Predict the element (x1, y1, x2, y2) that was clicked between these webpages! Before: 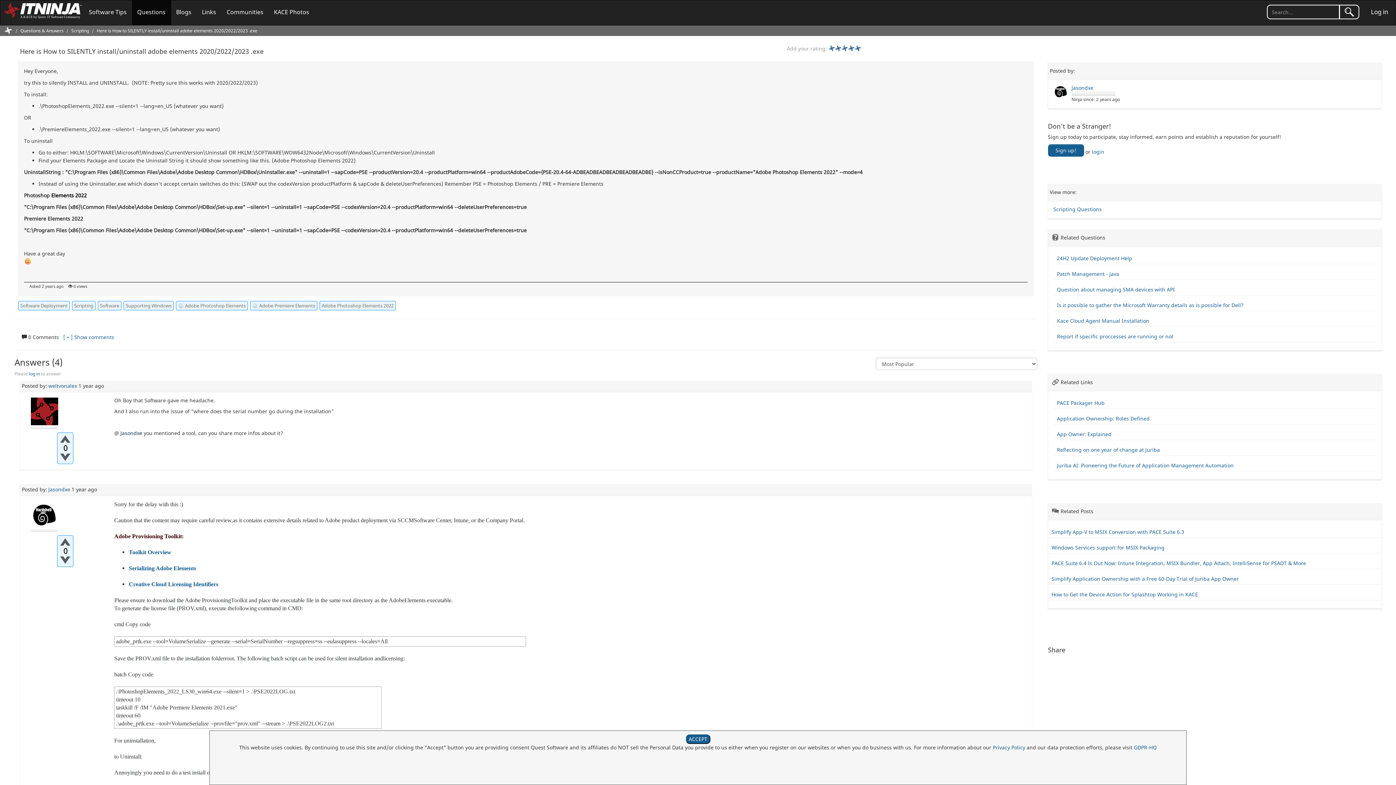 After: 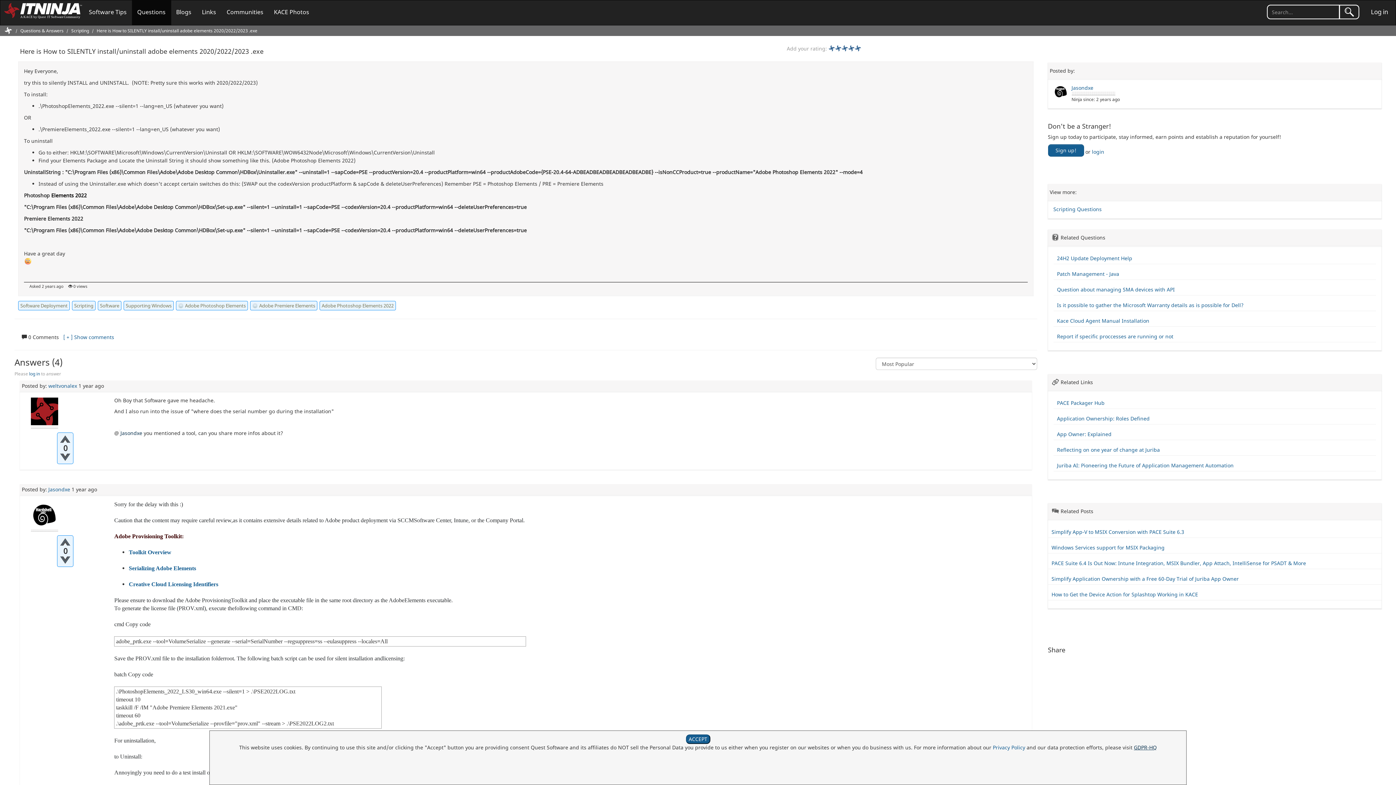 Action: label: GDPR-HQ bbox: (1134, 744, 1157, 751)